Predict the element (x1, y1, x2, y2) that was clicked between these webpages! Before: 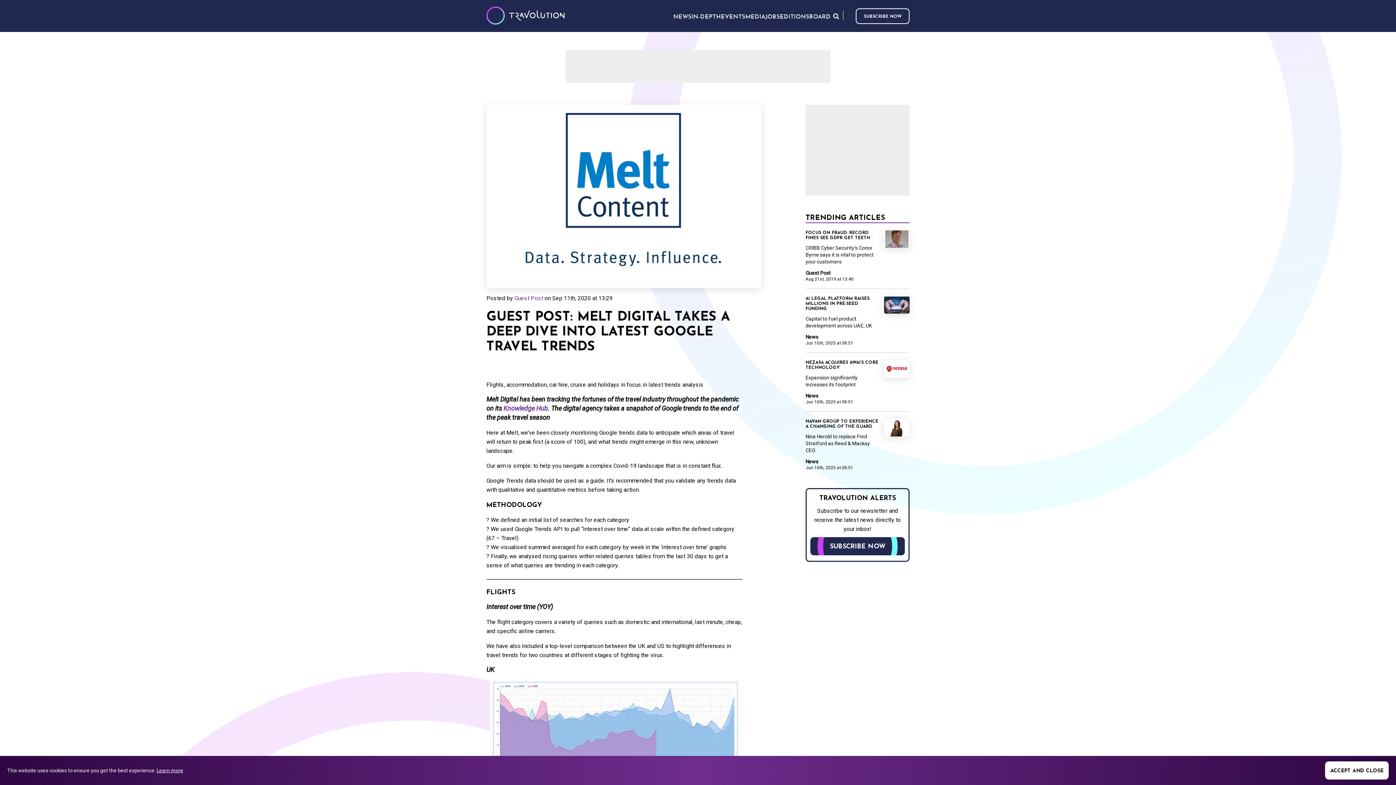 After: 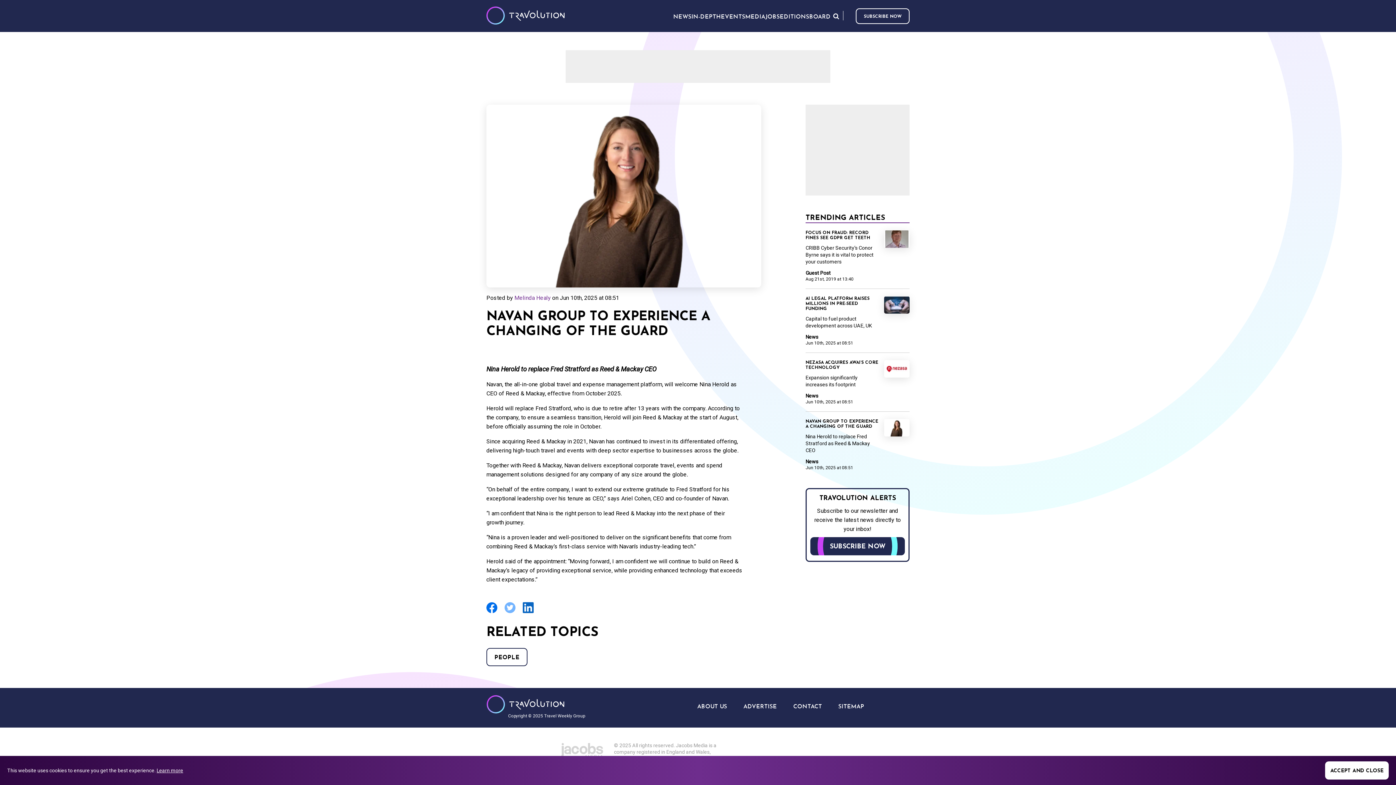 Action: label: NAVAN GROUP TO EXPERIENCE A CHANGING OF THE GUARD bbox: (805, 419, 878, 429)